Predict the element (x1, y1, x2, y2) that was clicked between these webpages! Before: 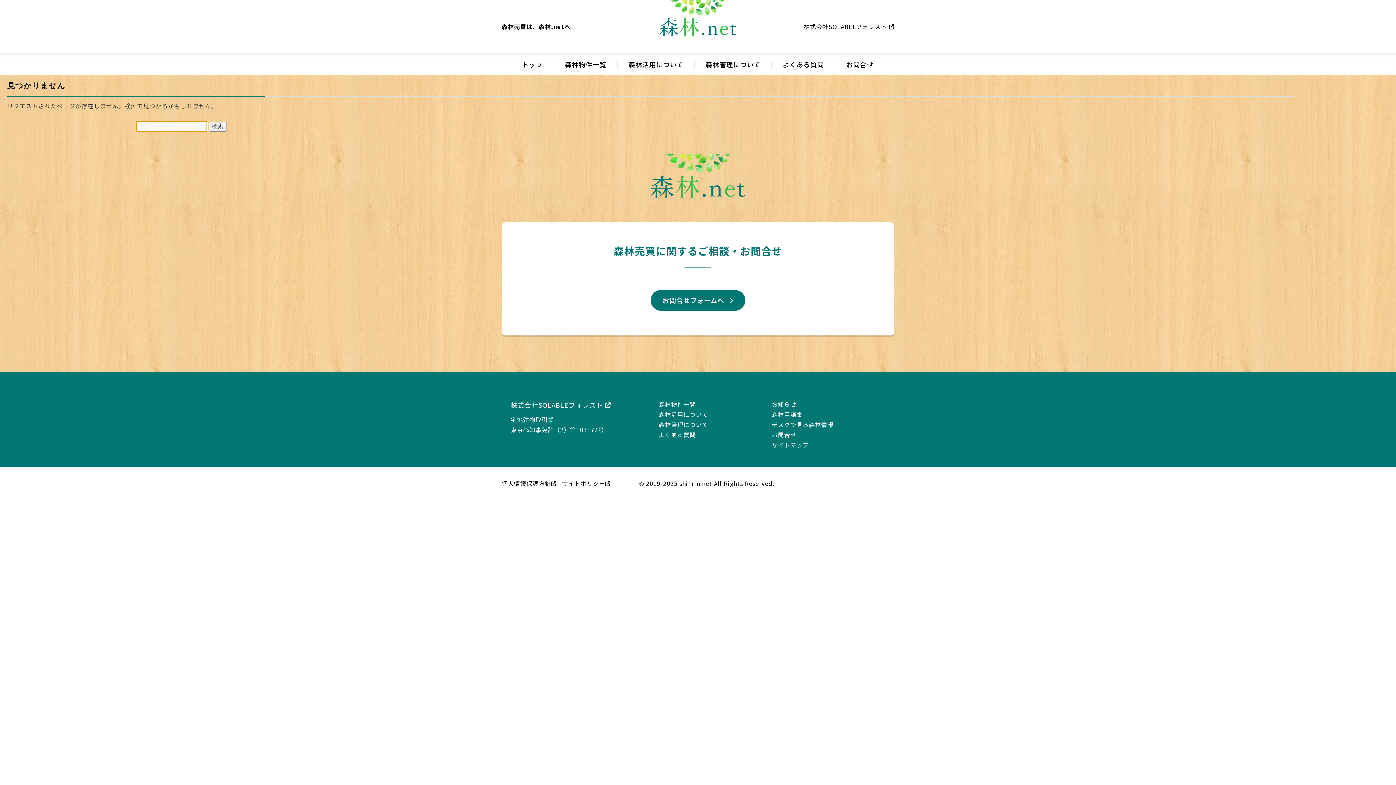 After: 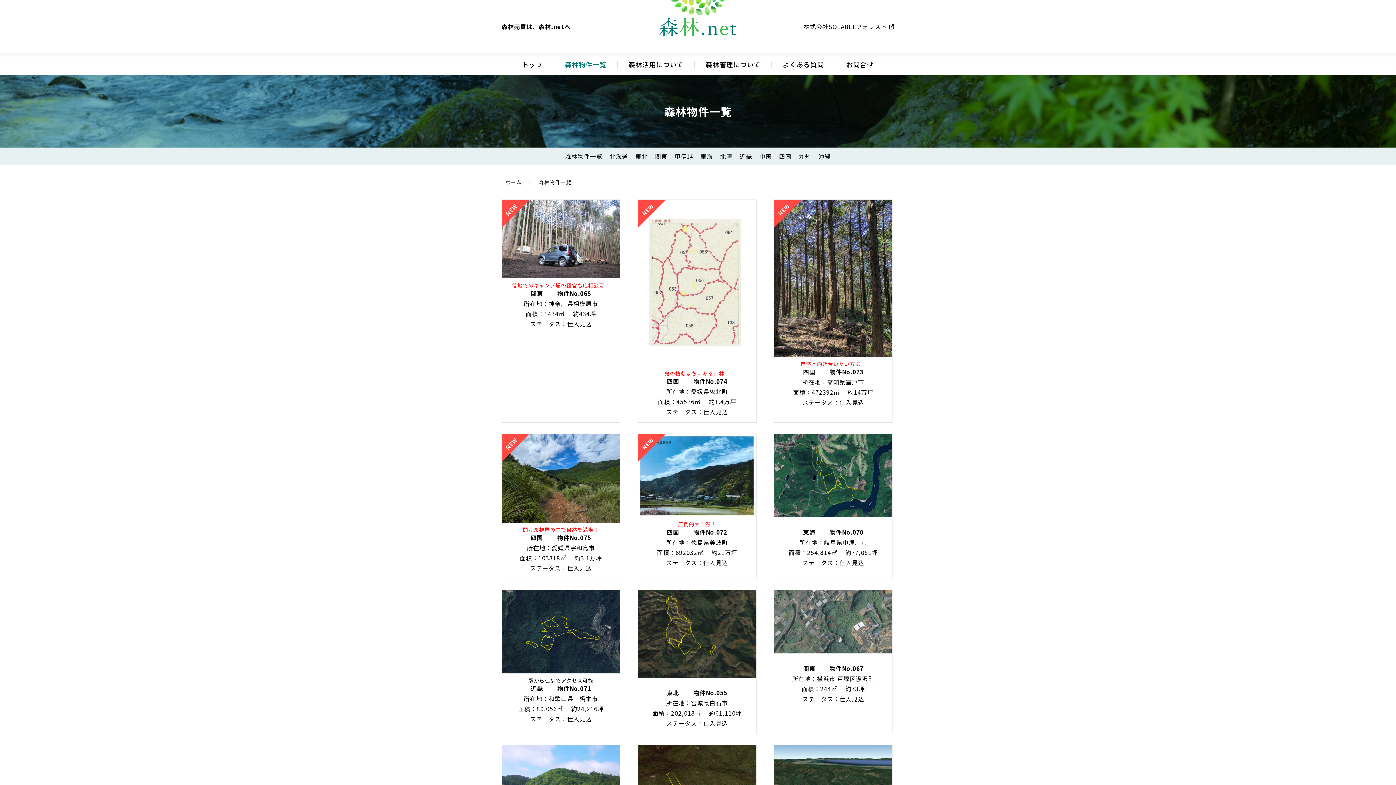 Action: label: 森林物件一覧 bbox: (554, 61, 617, 67)